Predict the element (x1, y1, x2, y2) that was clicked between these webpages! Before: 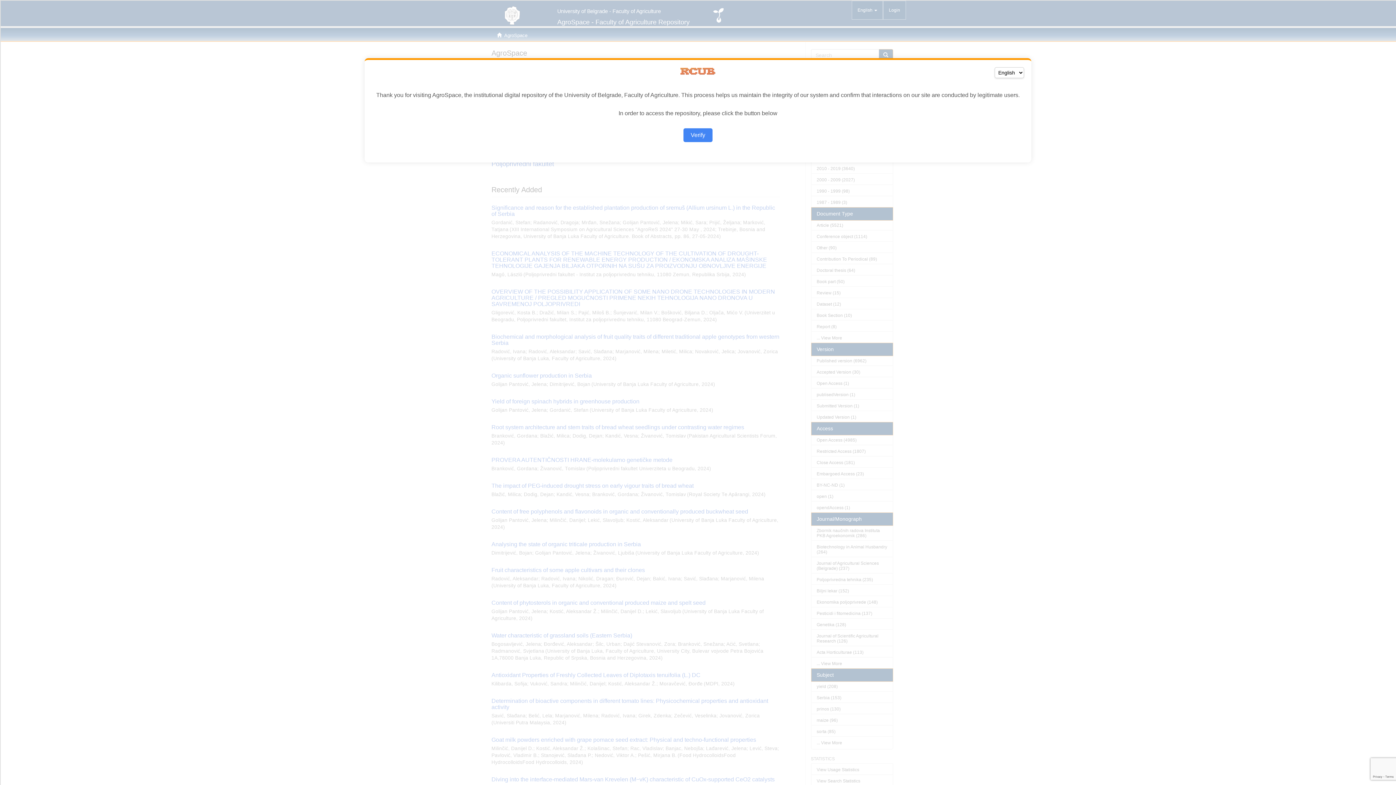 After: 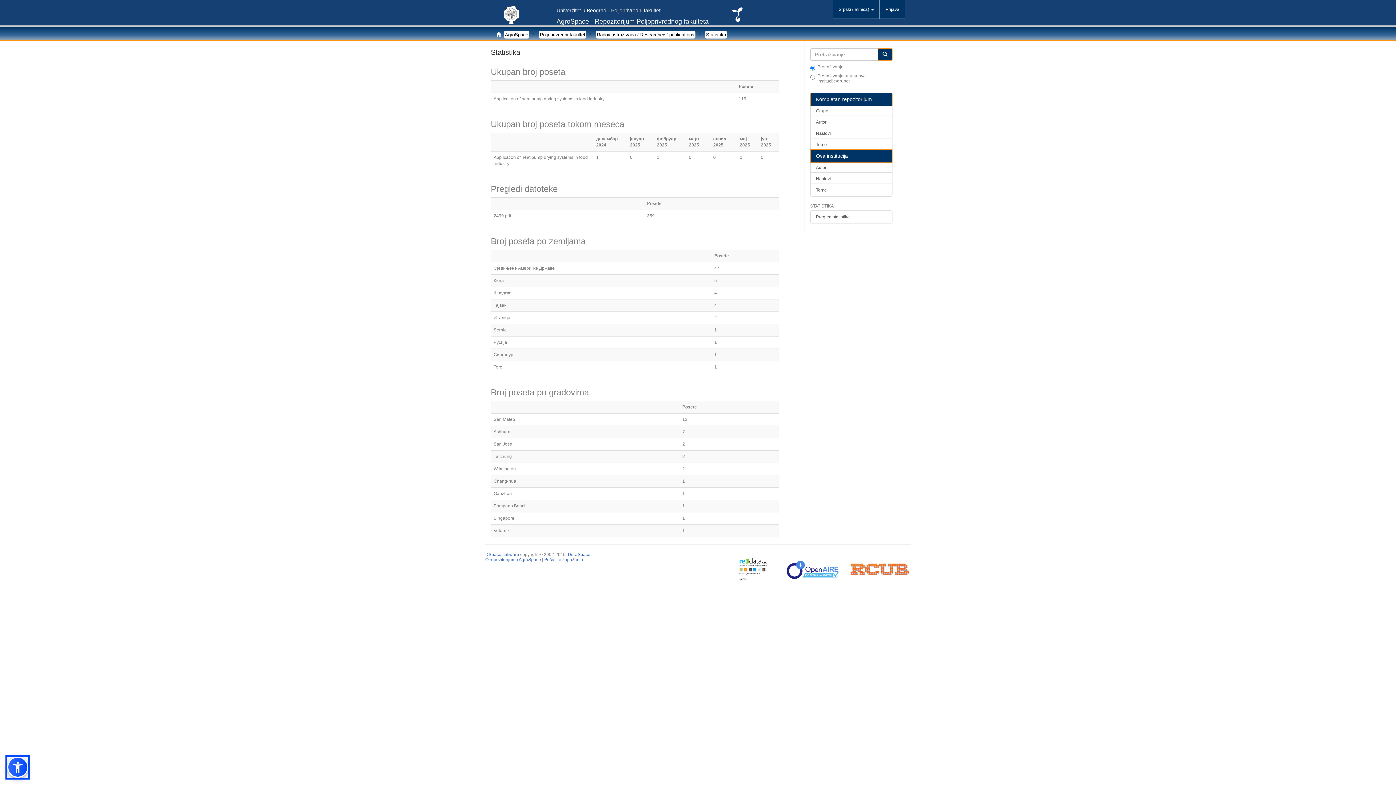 Action: label: Verify bbox: (683, 128, 712, 142)